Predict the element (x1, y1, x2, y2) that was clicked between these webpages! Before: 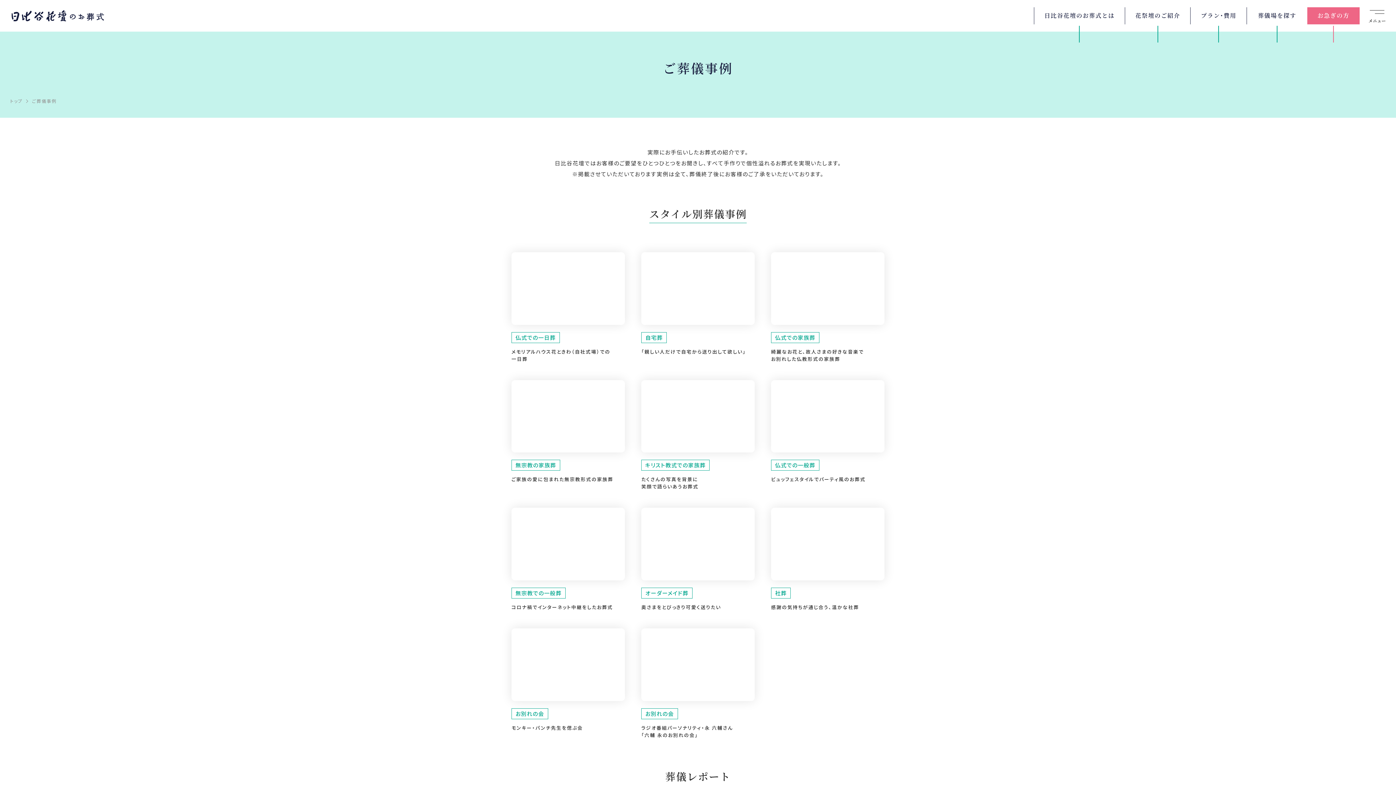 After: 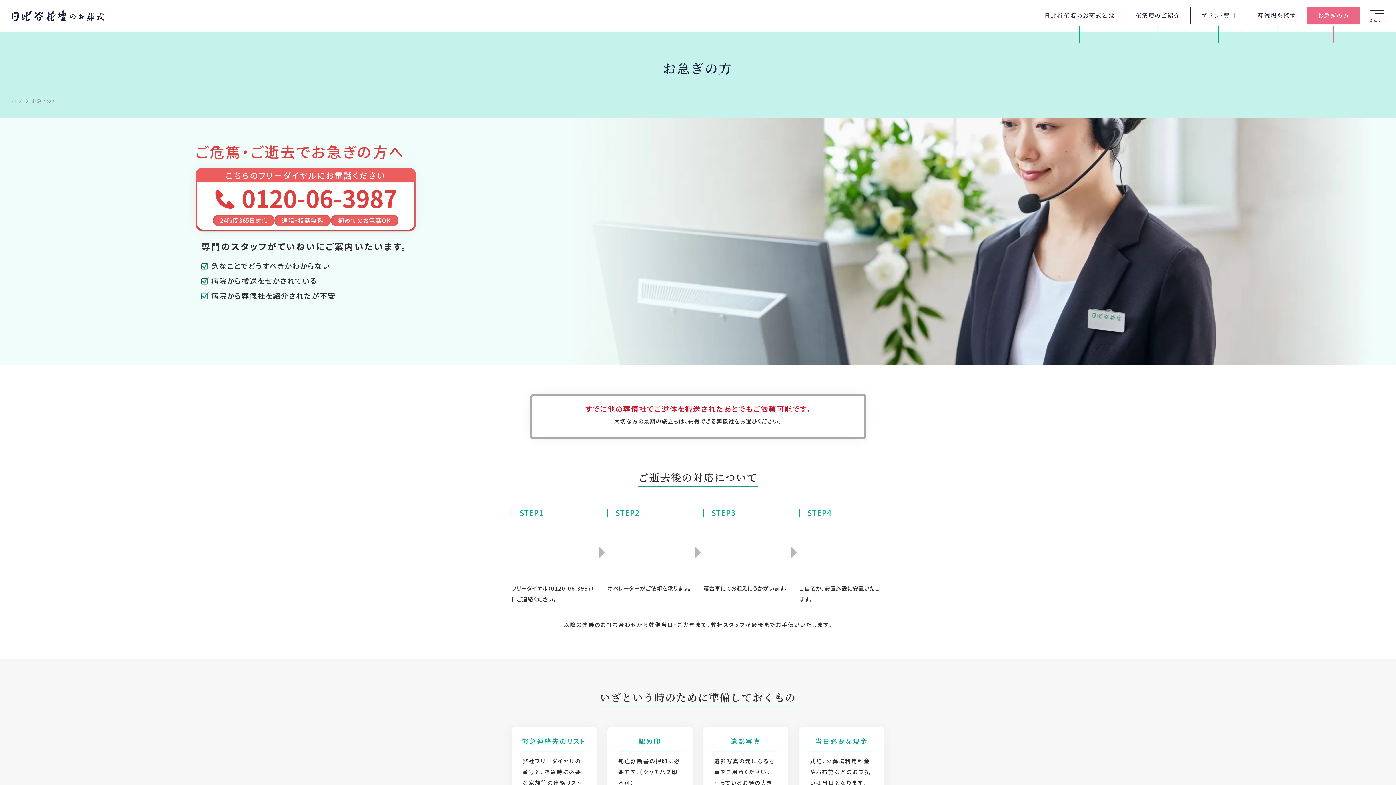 Action: bbox: (1307, 7, 1360, 24) label: お急ぎの方